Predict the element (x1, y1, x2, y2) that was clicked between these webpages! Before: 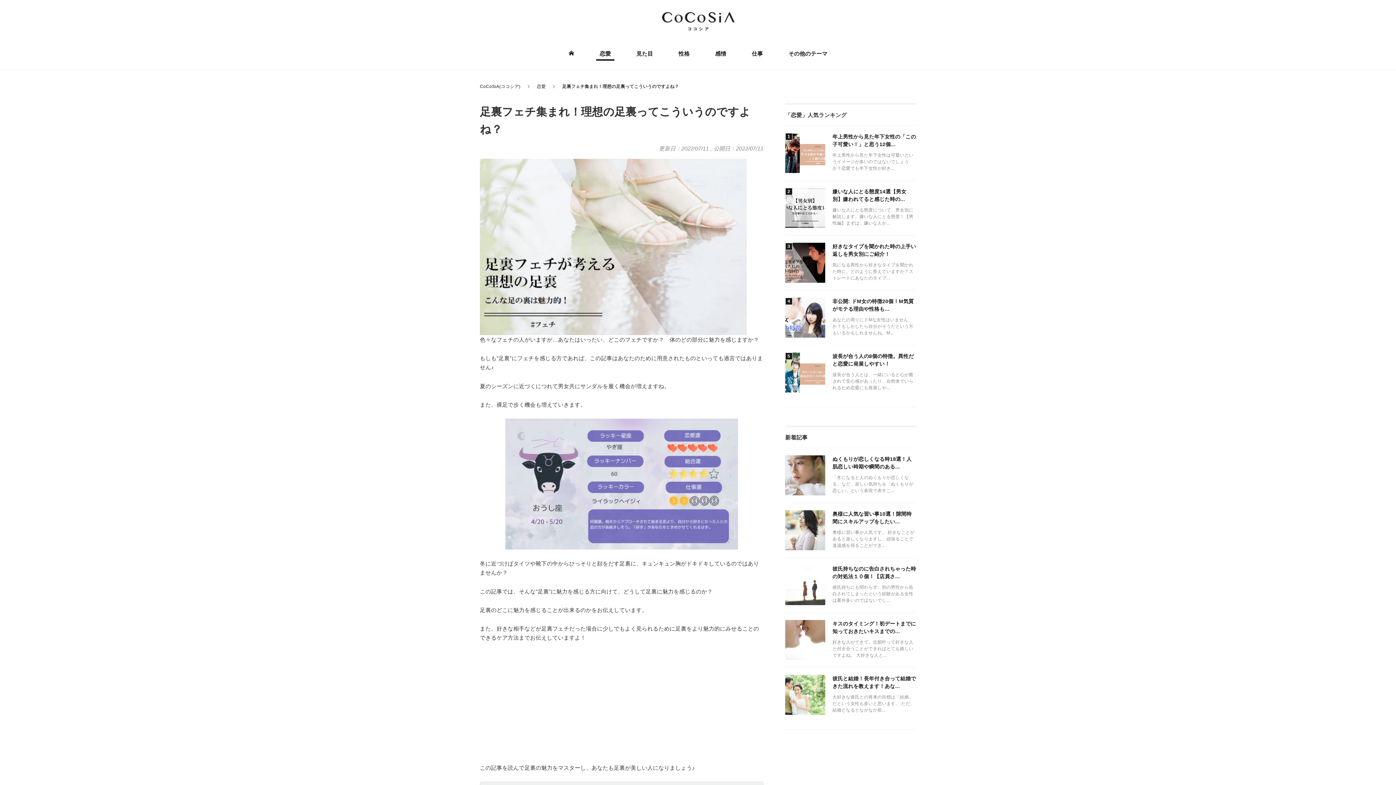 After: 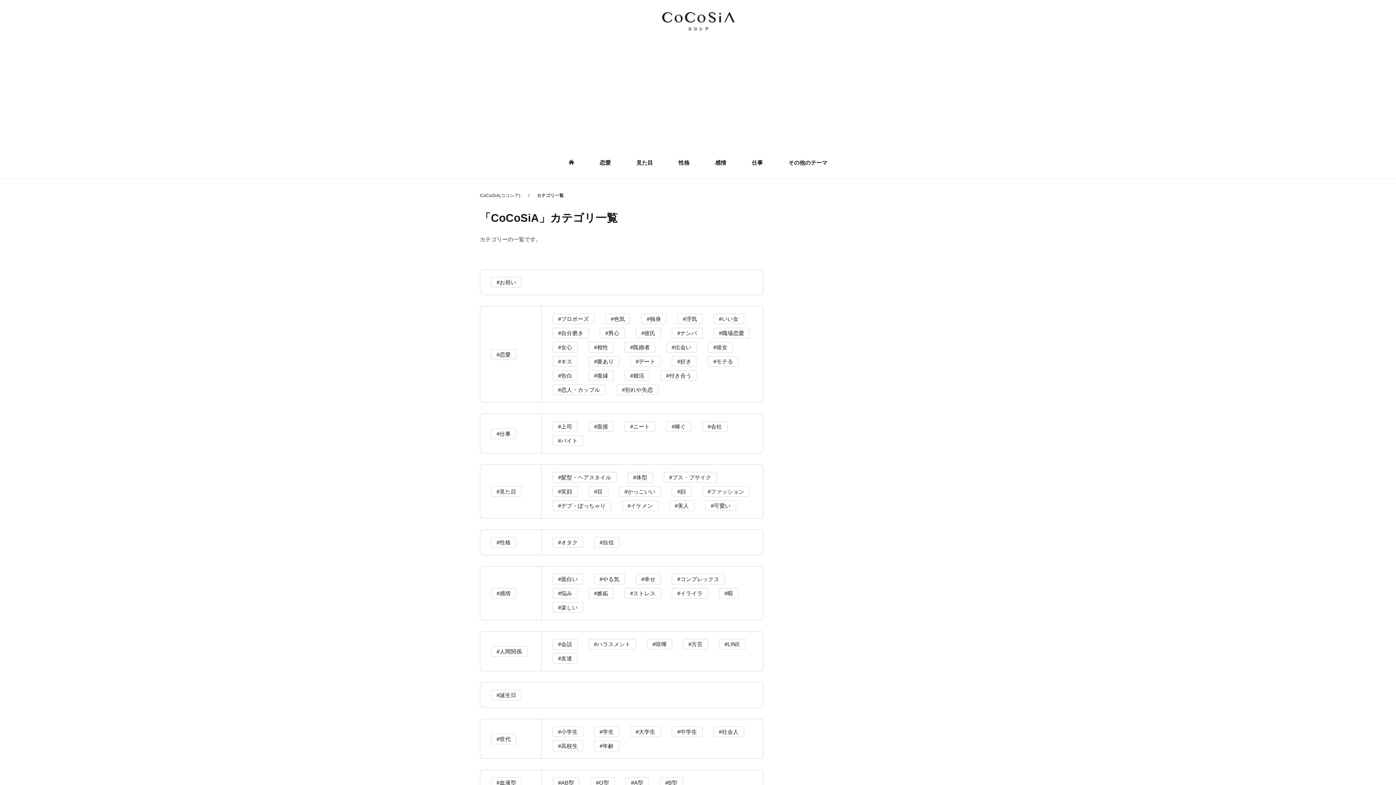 Action: bbox: (785, 42, 831, 64) label: その他のテーマ